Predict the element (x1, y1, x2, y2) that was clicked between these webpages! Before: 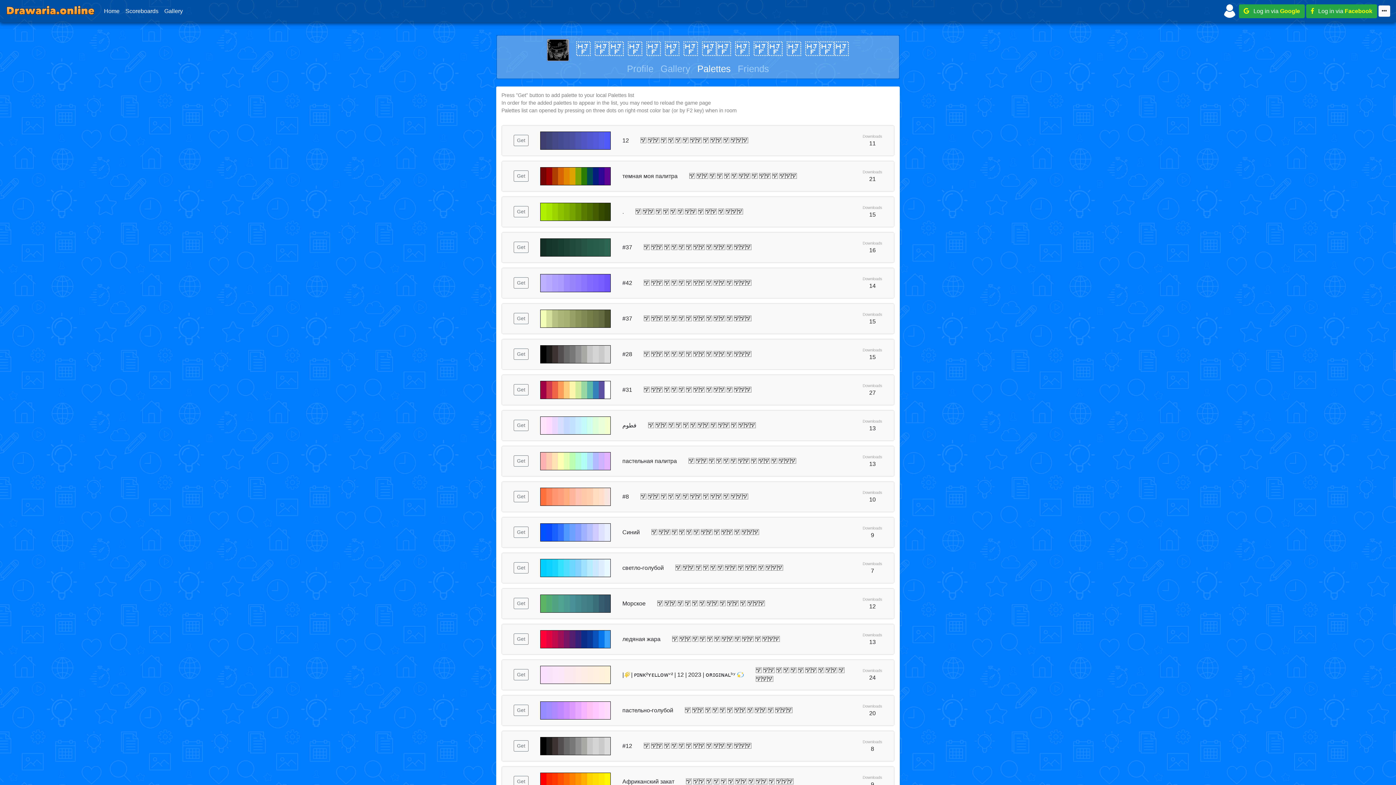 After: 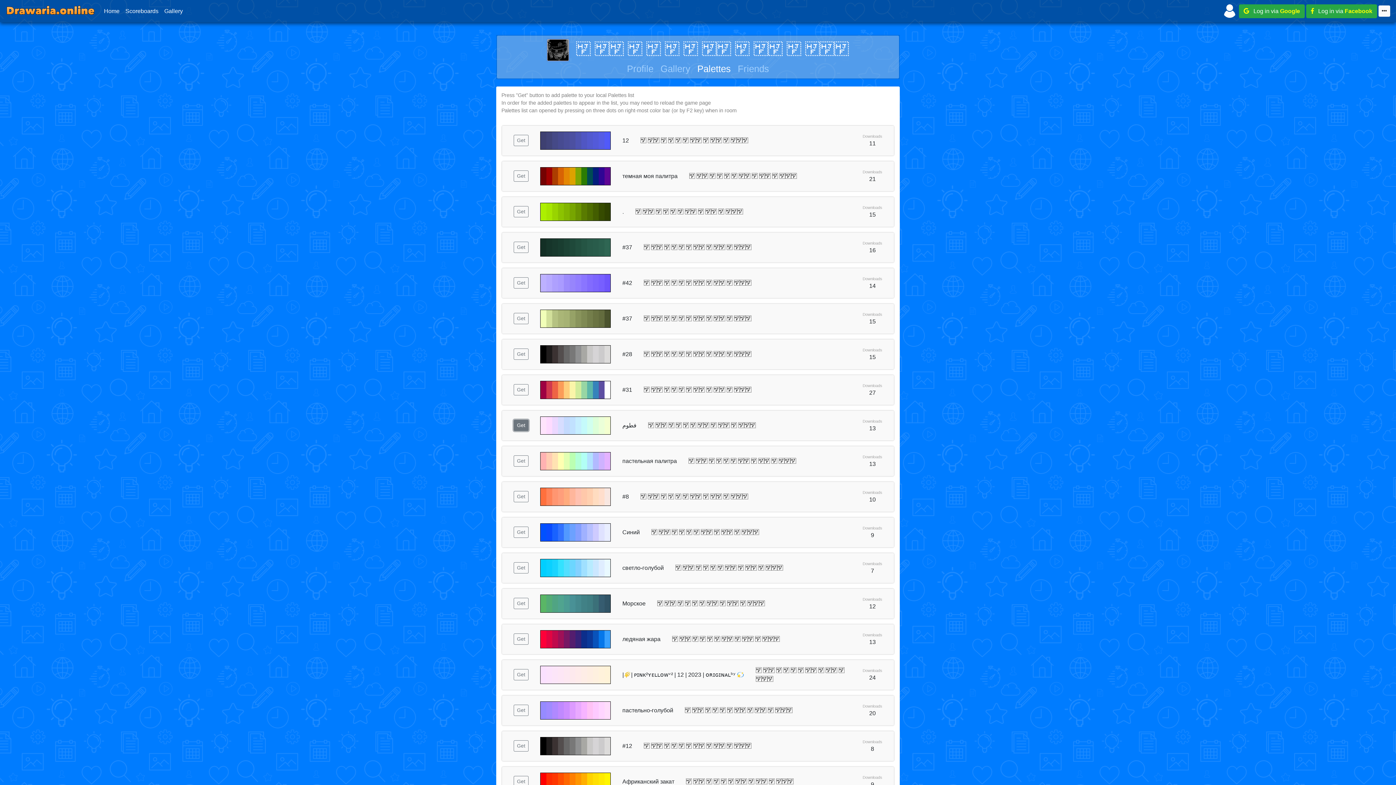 Action: bbox: (513, 420, 528, 431) label: Get